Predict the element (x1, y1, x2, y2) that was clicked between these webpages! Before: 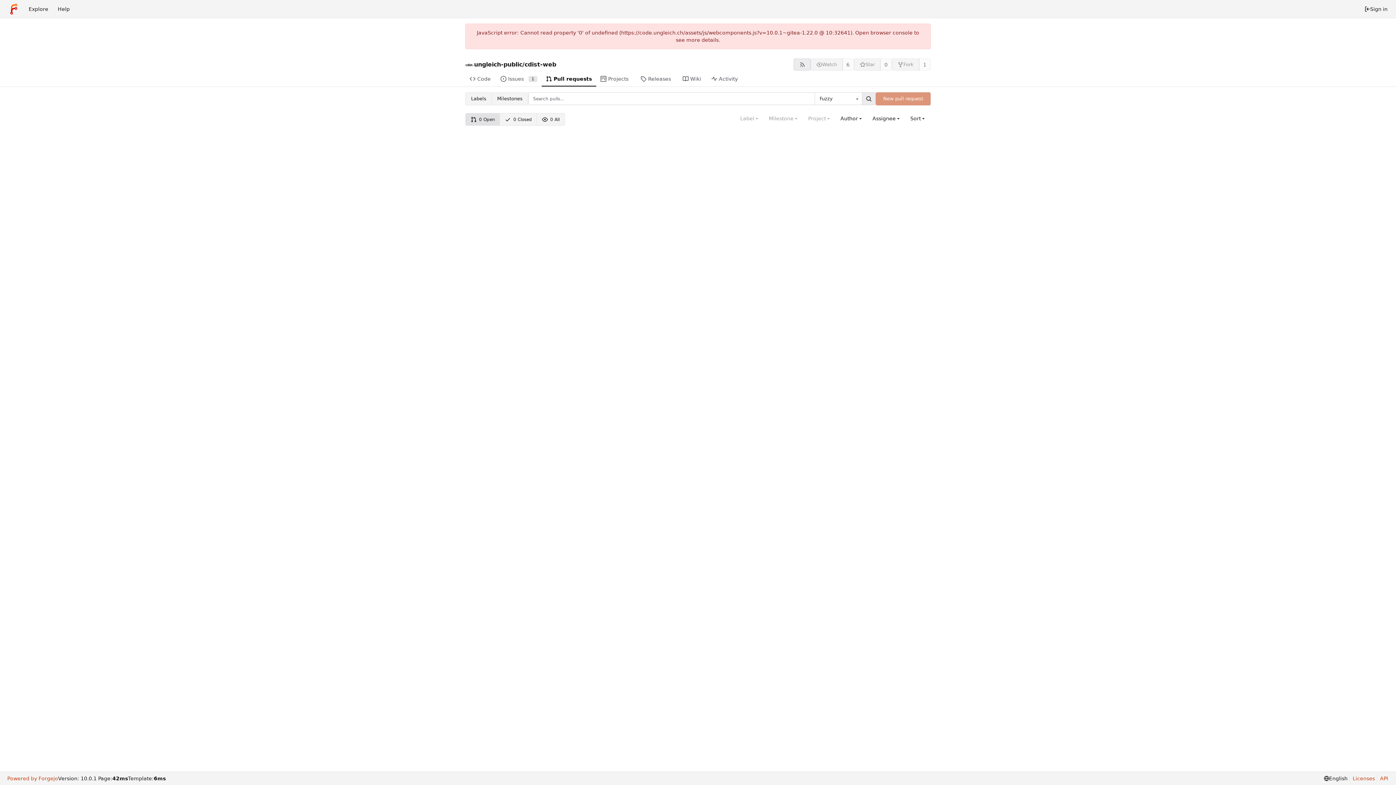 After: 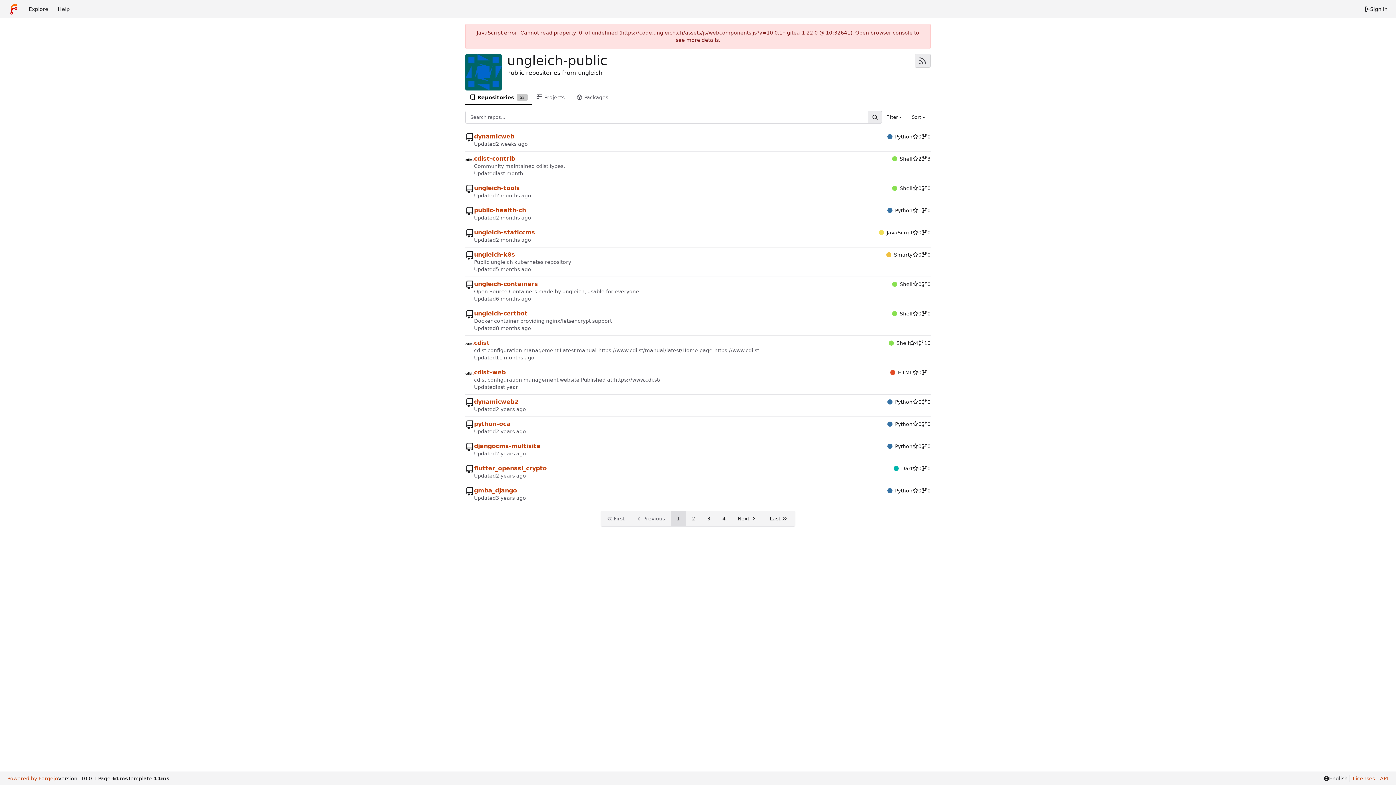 Action: label: ungleich-public bbox: (474, 60, 522, 68)